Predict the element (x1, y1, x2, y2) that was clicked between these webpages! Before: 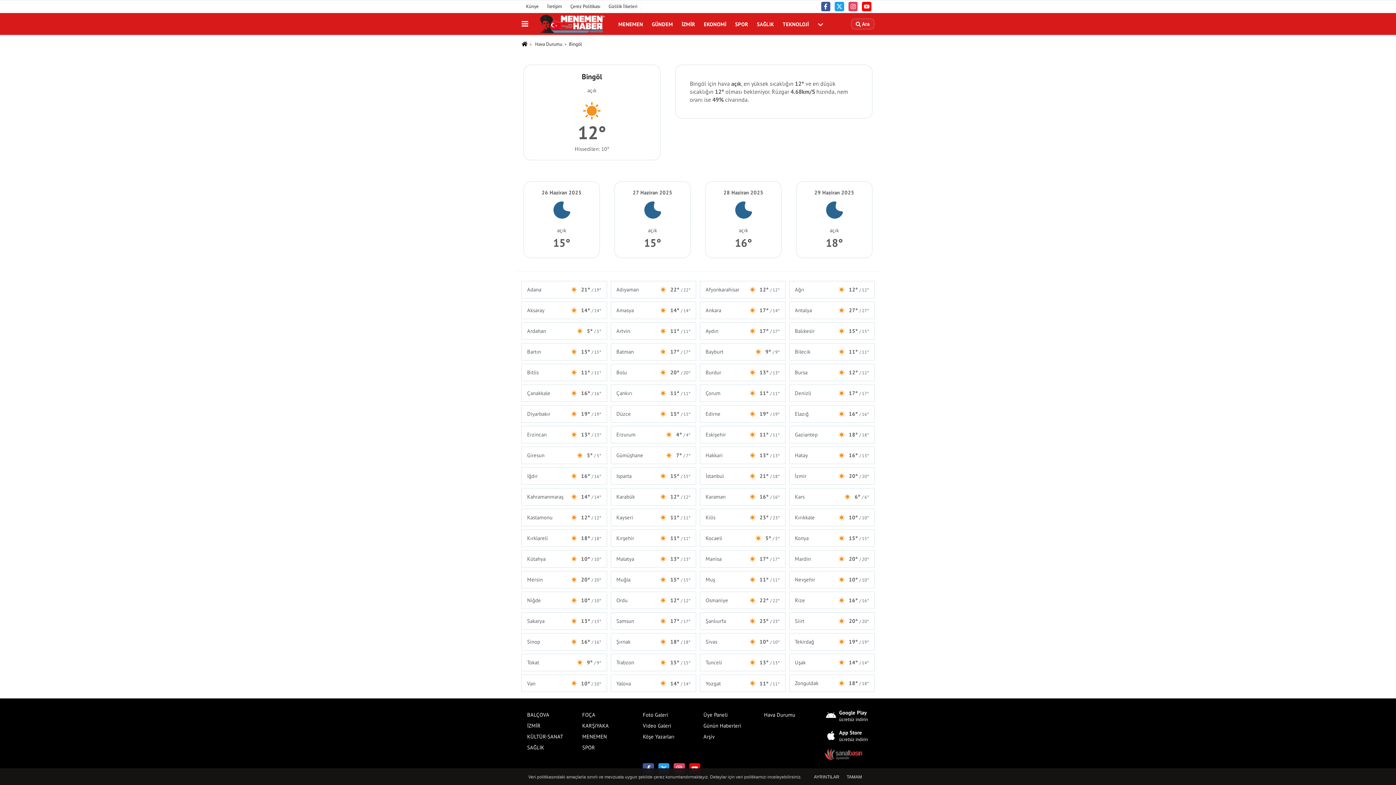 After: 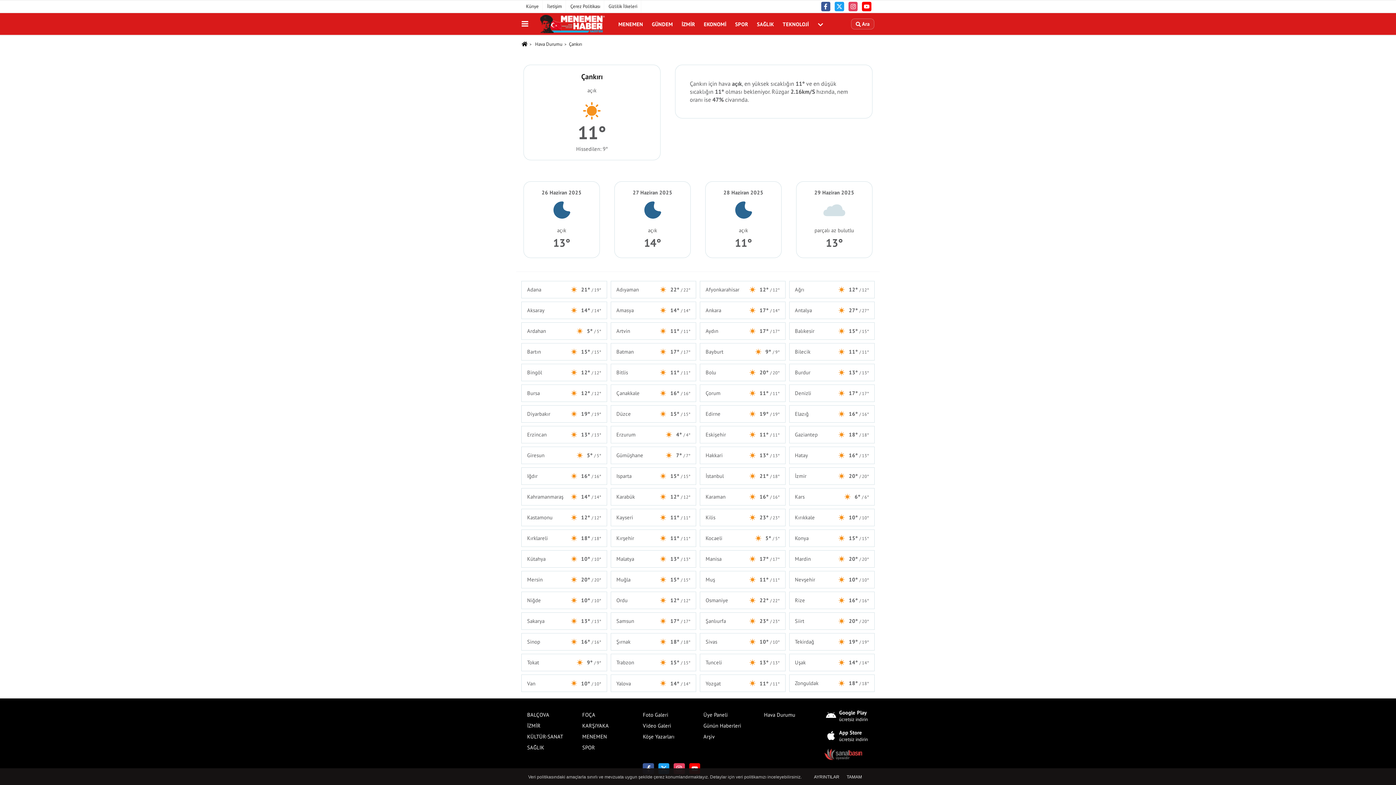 Action: bbox: (610, 384, 696, 402) label: Çankırı
11° / 11°